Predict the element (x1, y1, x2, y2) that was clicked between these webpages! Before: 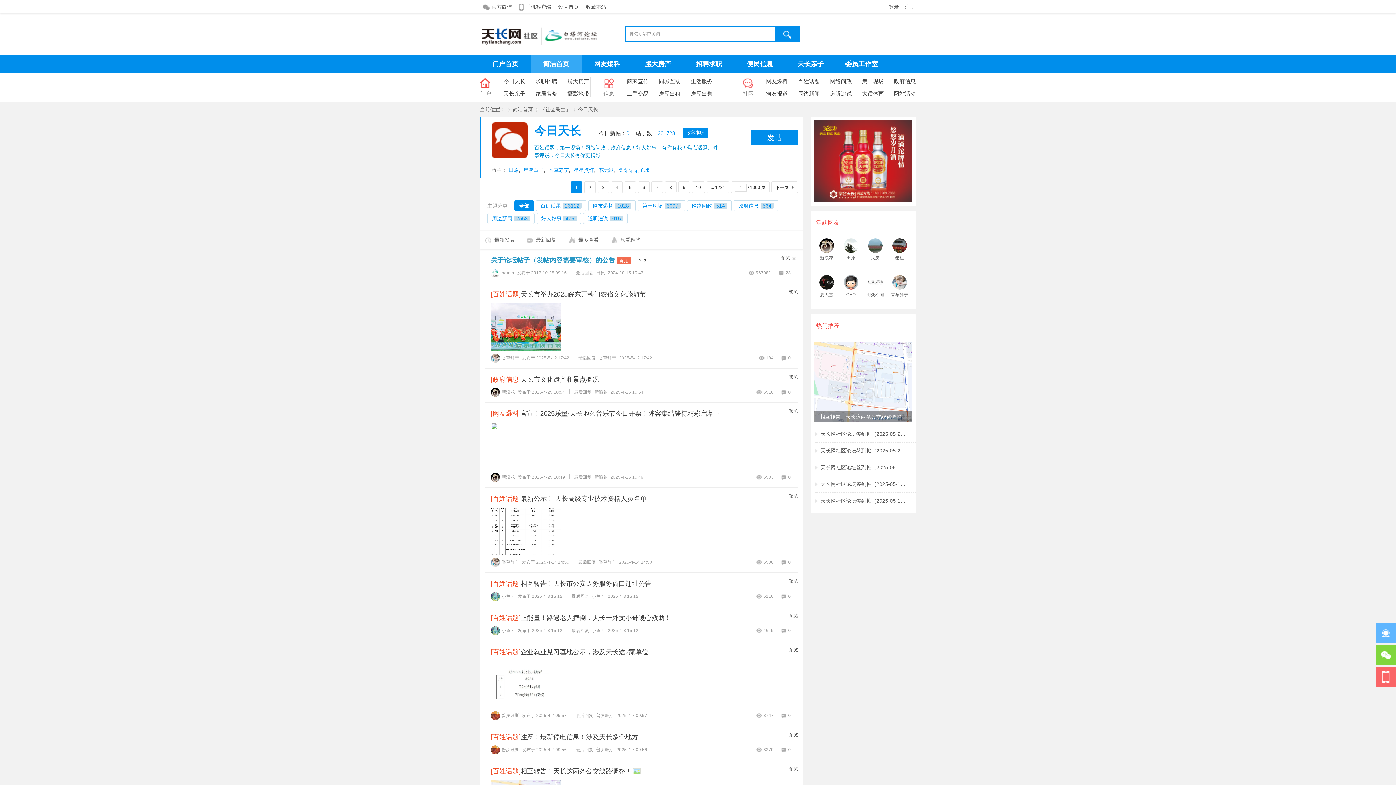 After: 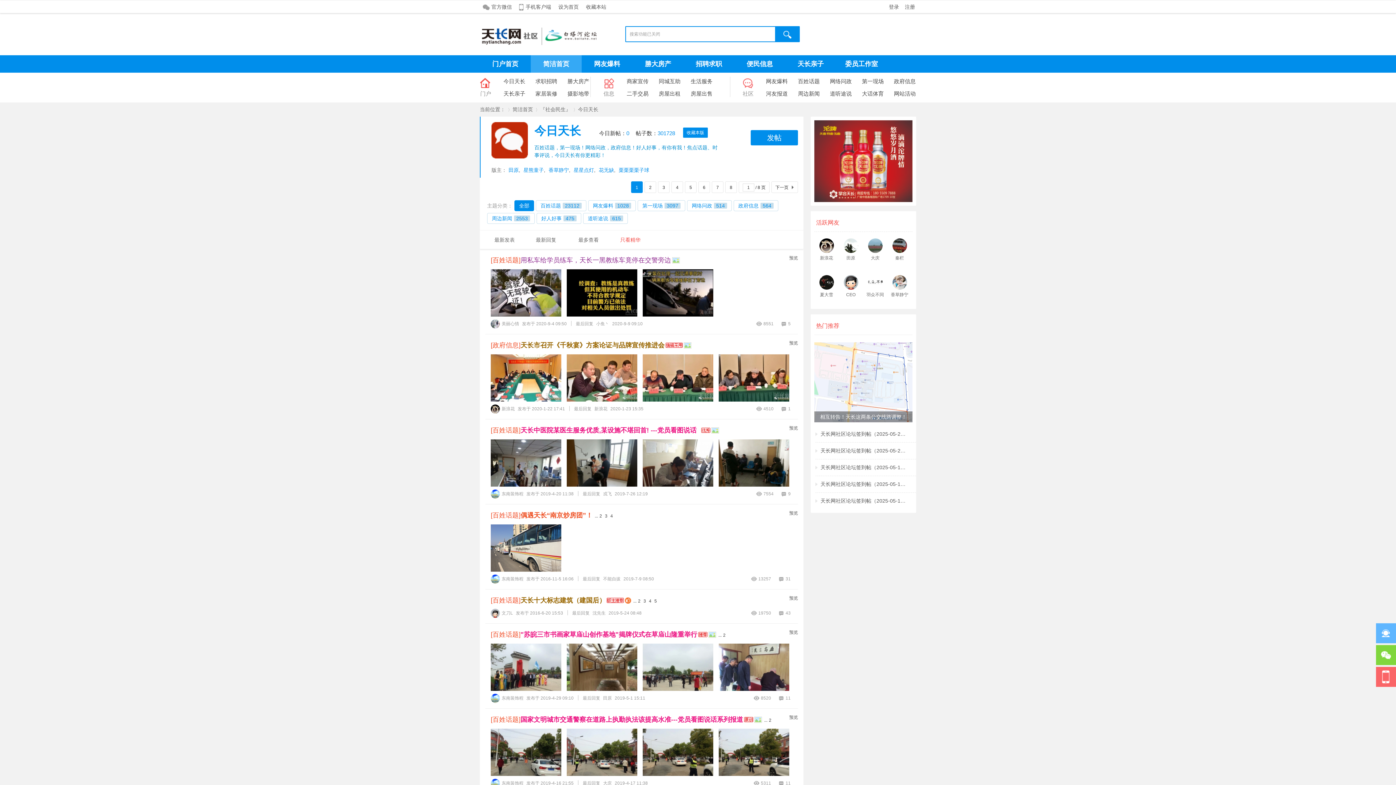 Action: label: 只看精华 bbox: (612, 237, 640, 242)